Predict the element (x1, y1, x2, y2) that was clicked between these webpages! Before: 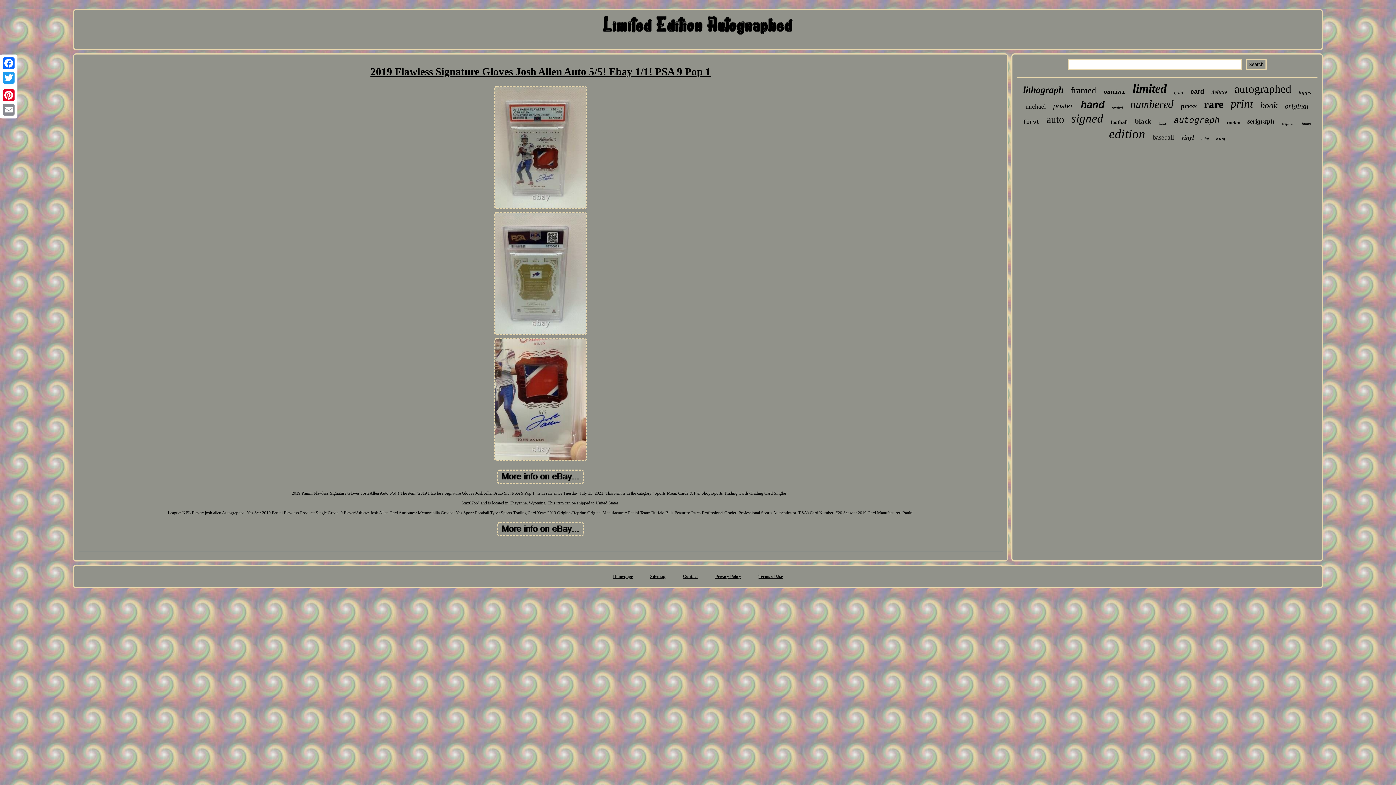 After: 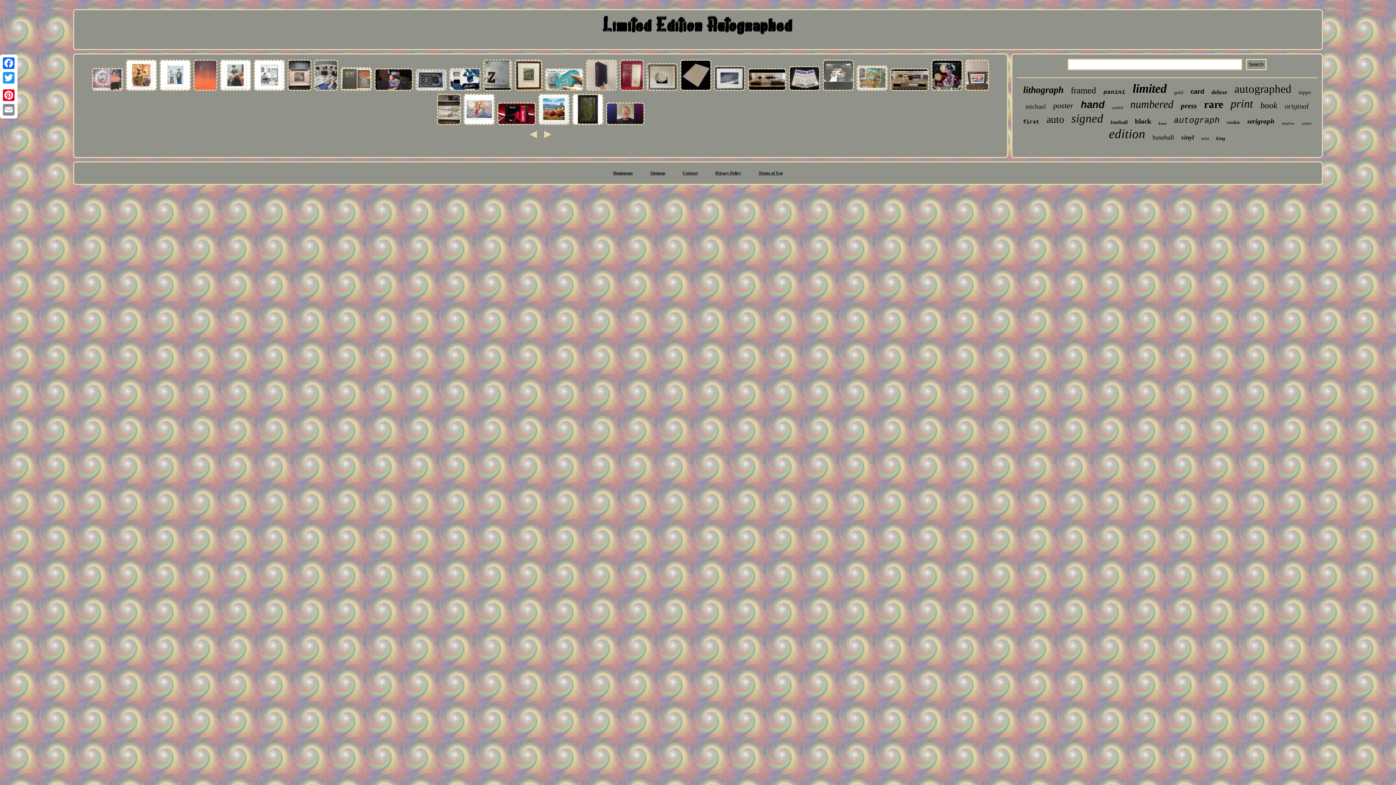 Action: bbox: (596, 39, 799, 44)